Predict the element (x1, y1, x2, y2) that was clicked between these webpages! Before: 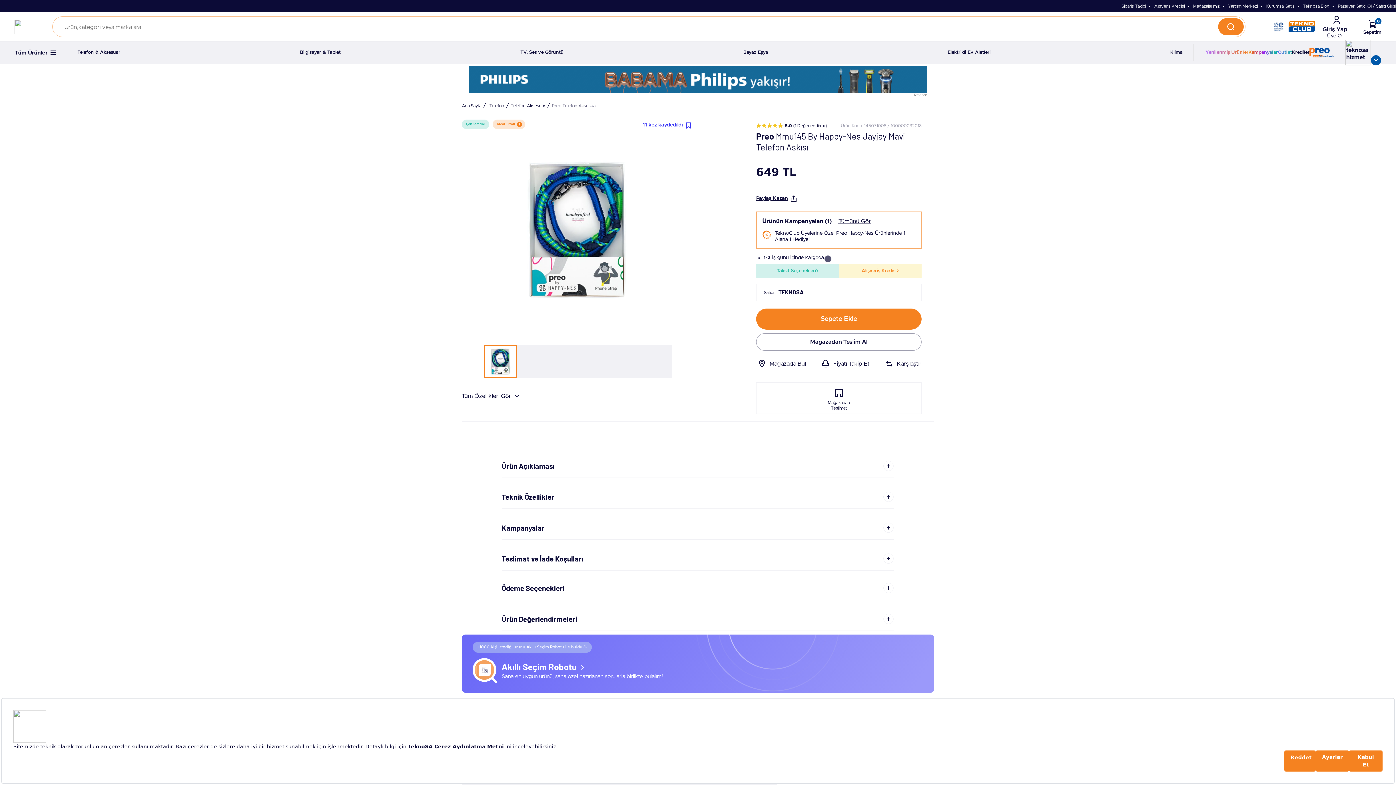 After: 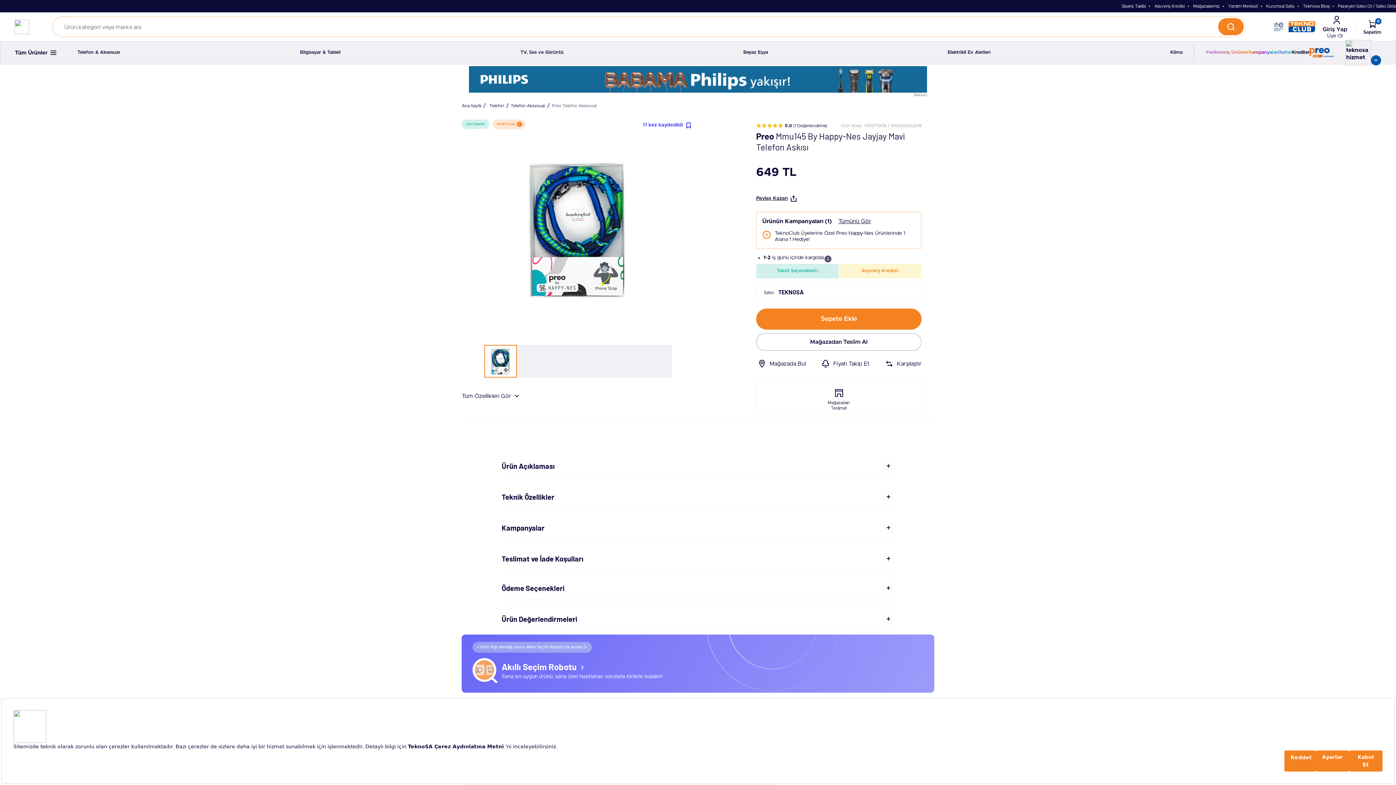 Action: bbox: (642, 119, 694, 131) label: 11 kez kaydedildi